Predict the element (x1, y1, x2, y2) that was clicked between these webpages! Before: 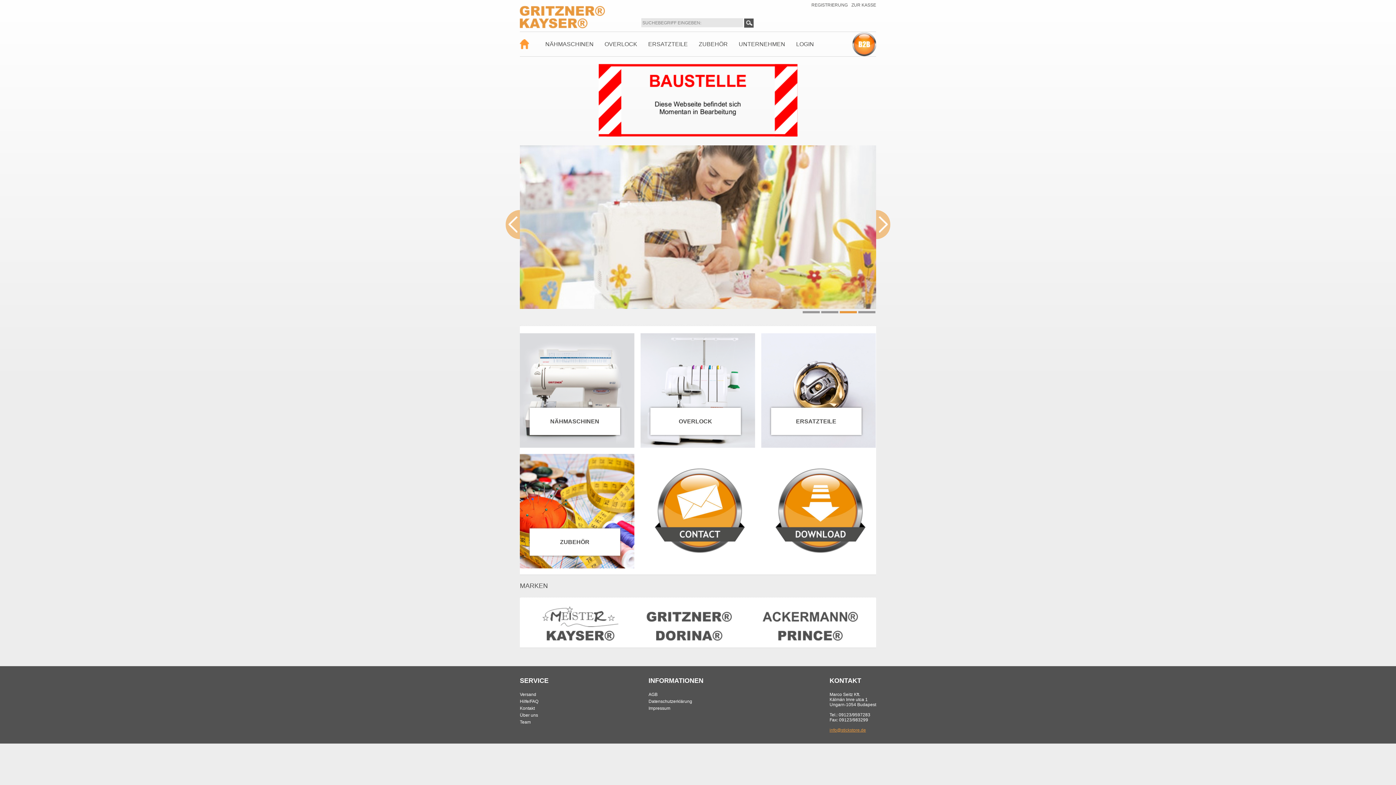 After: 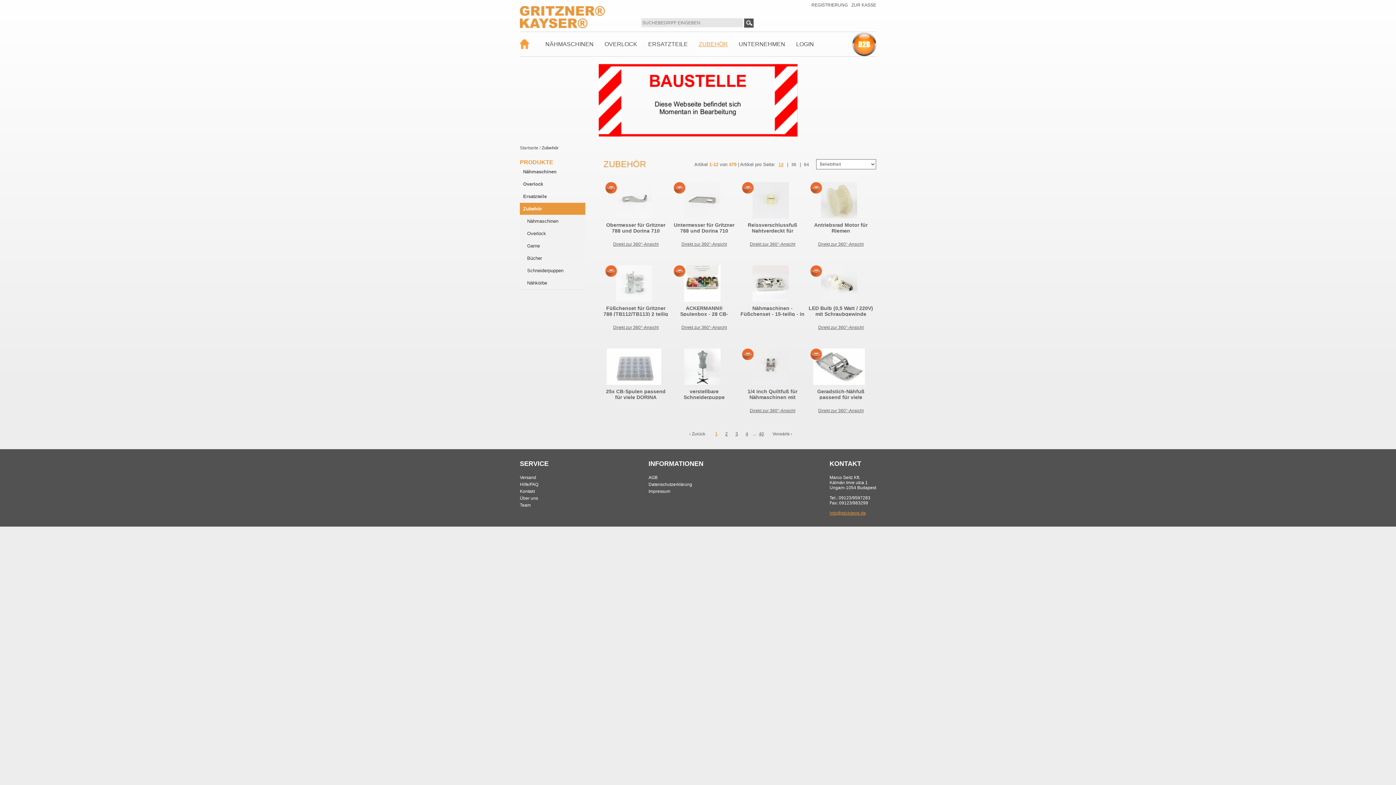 Action: bbox: (698, 41, 728, 47) label: ZUBEHÖR